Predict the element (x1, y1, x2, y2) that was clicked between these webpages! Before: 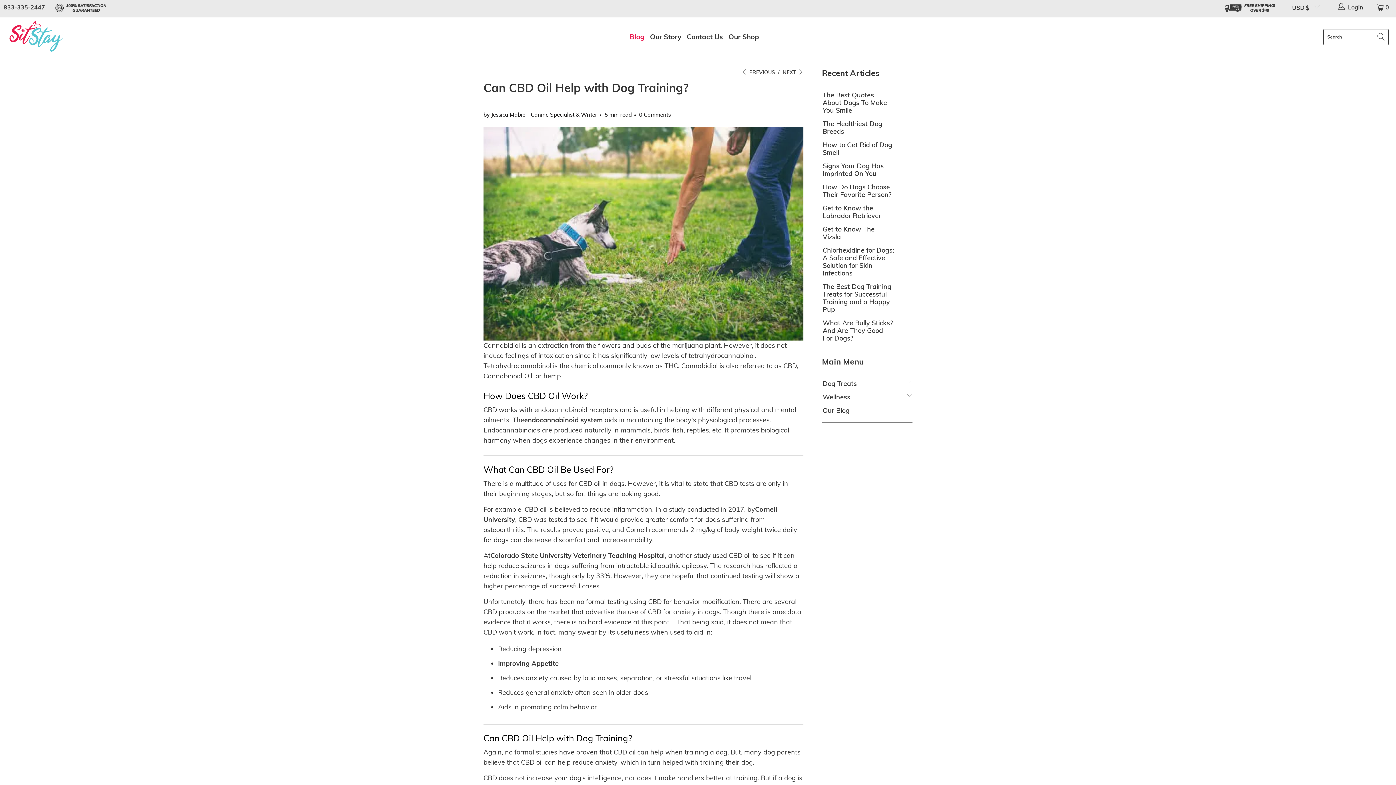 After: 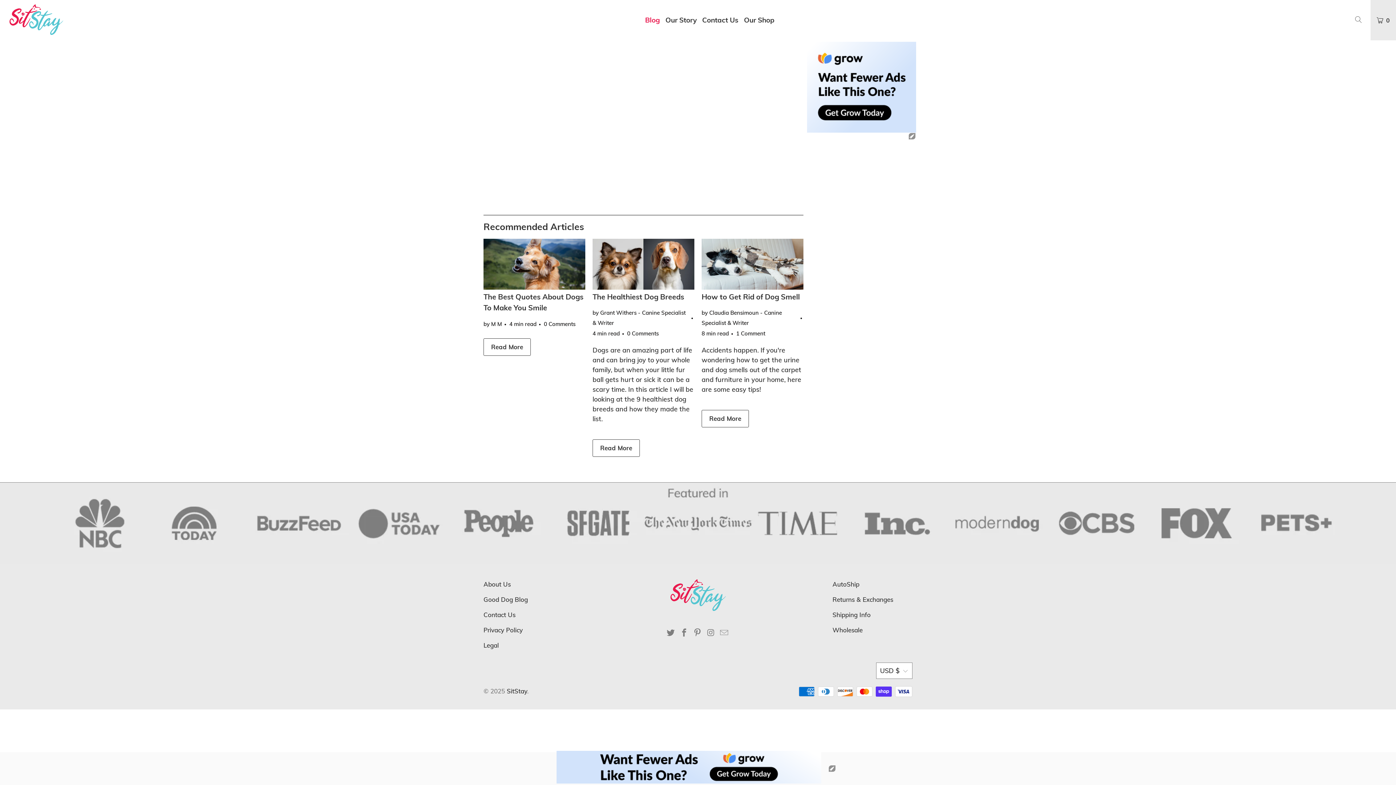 Action: bbox: (639, 111, 670, 118) label: 0 Comments